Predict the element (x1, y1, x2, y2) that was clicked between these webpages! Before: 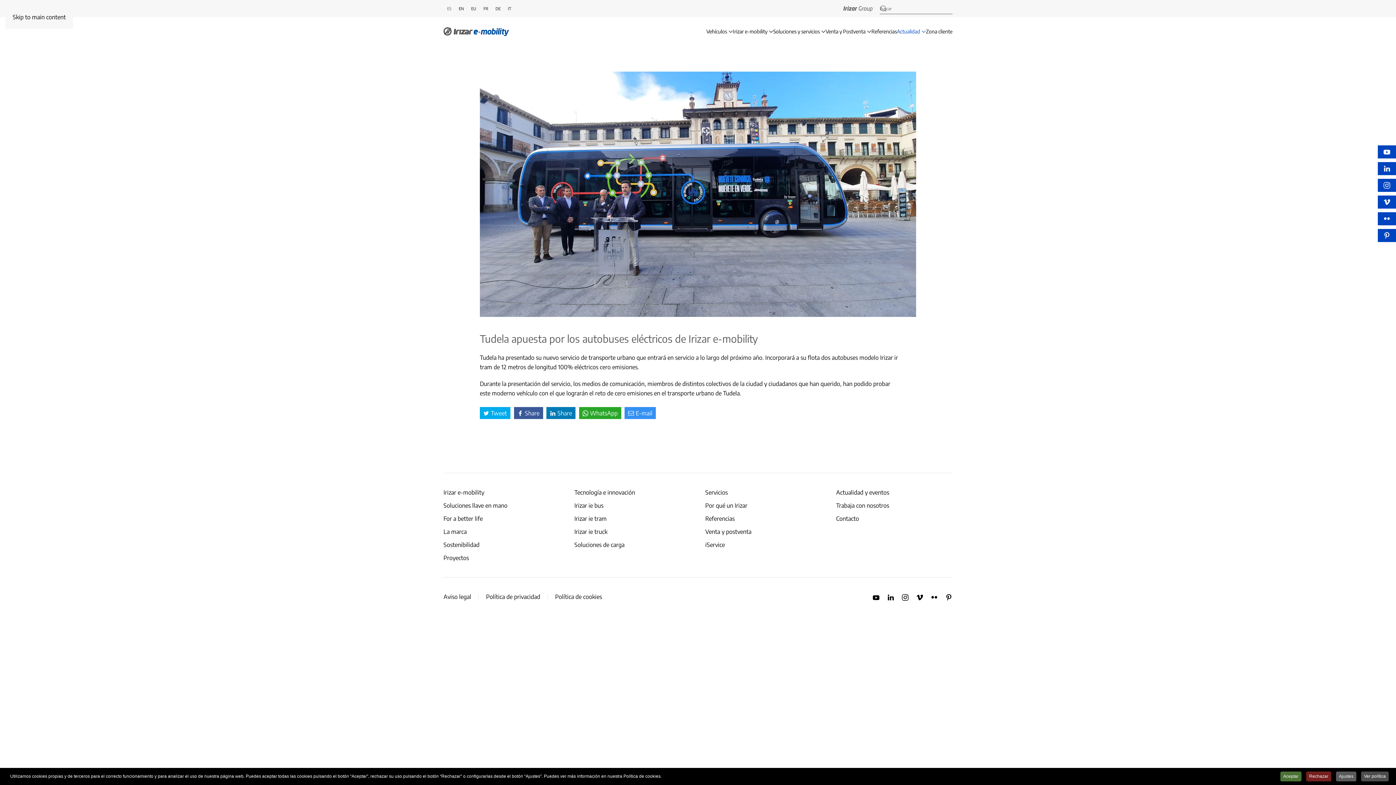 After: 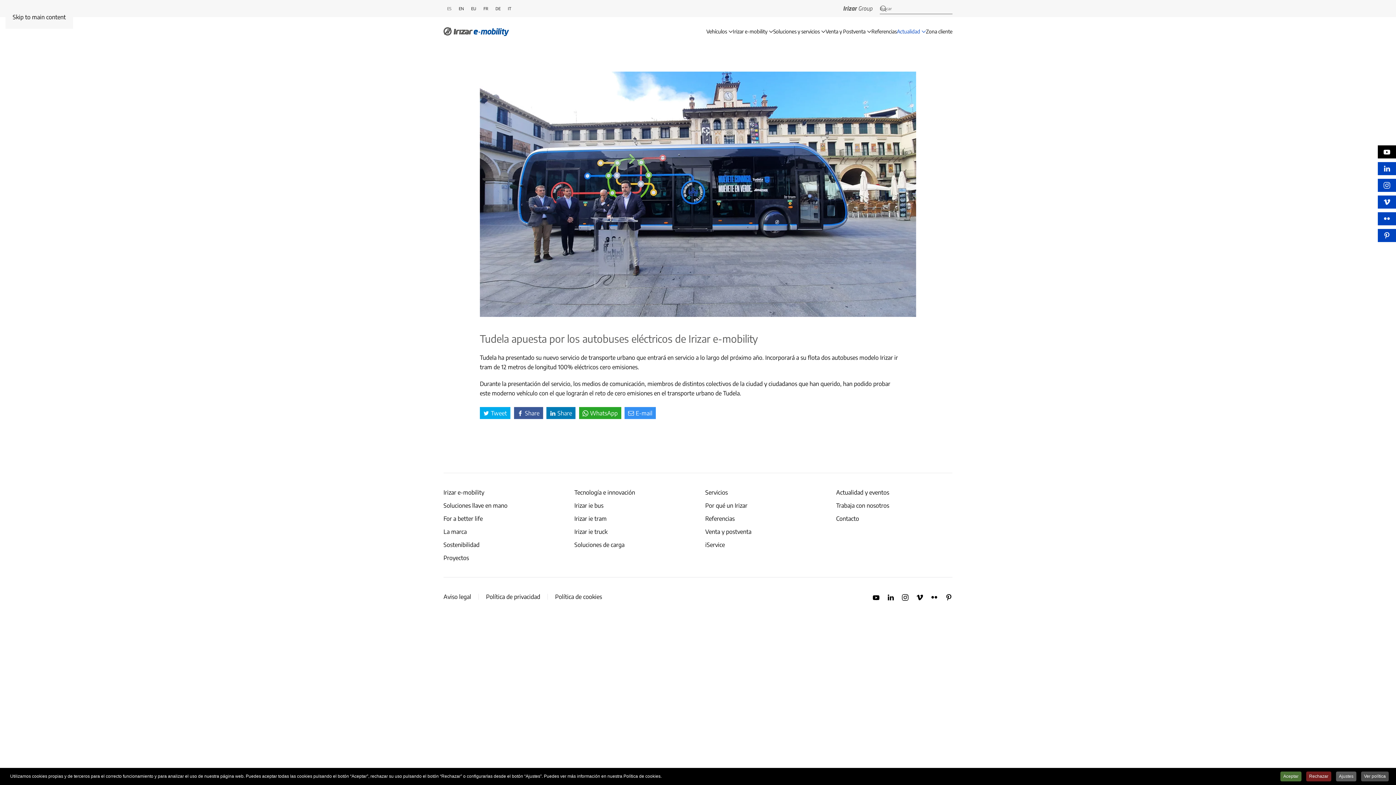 Action: bbox: (1378, 145, 1396, 158)